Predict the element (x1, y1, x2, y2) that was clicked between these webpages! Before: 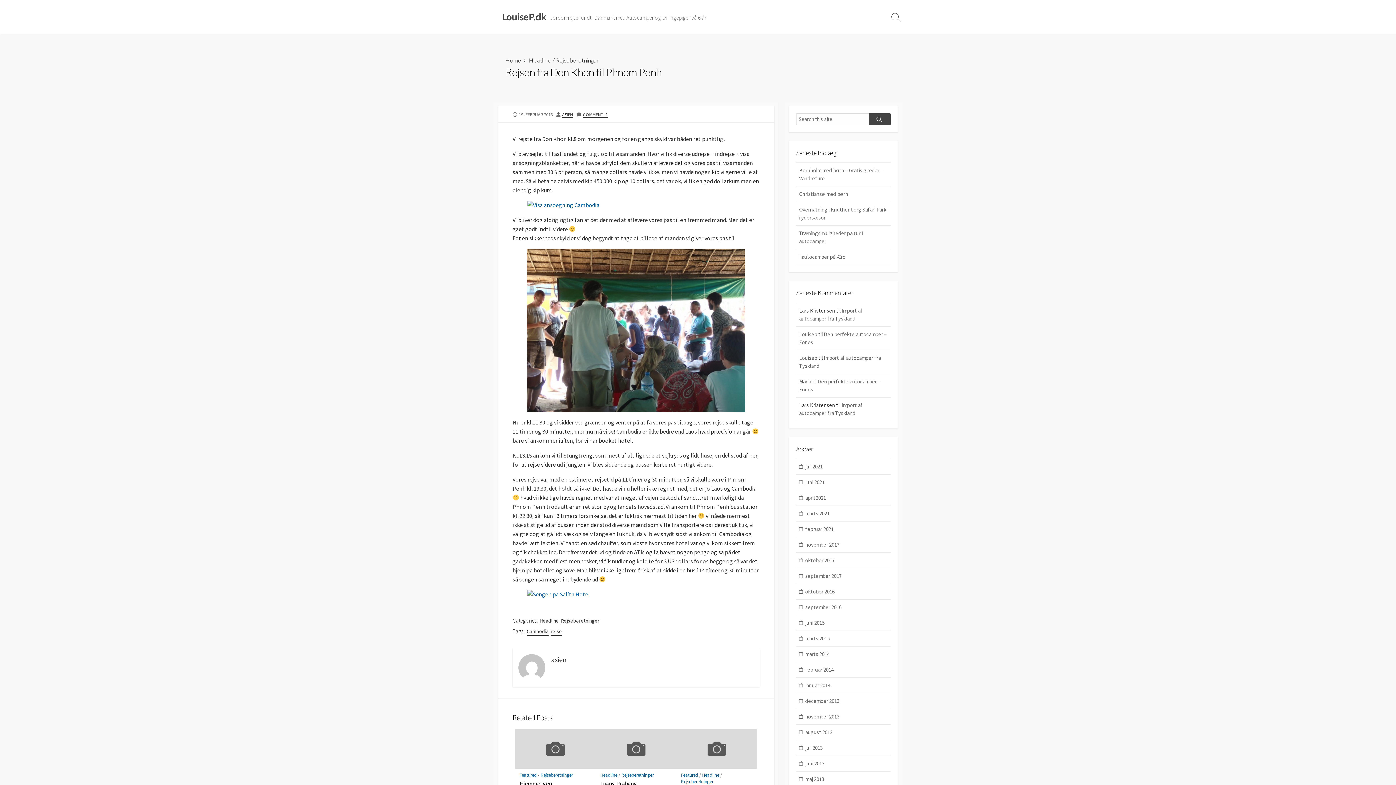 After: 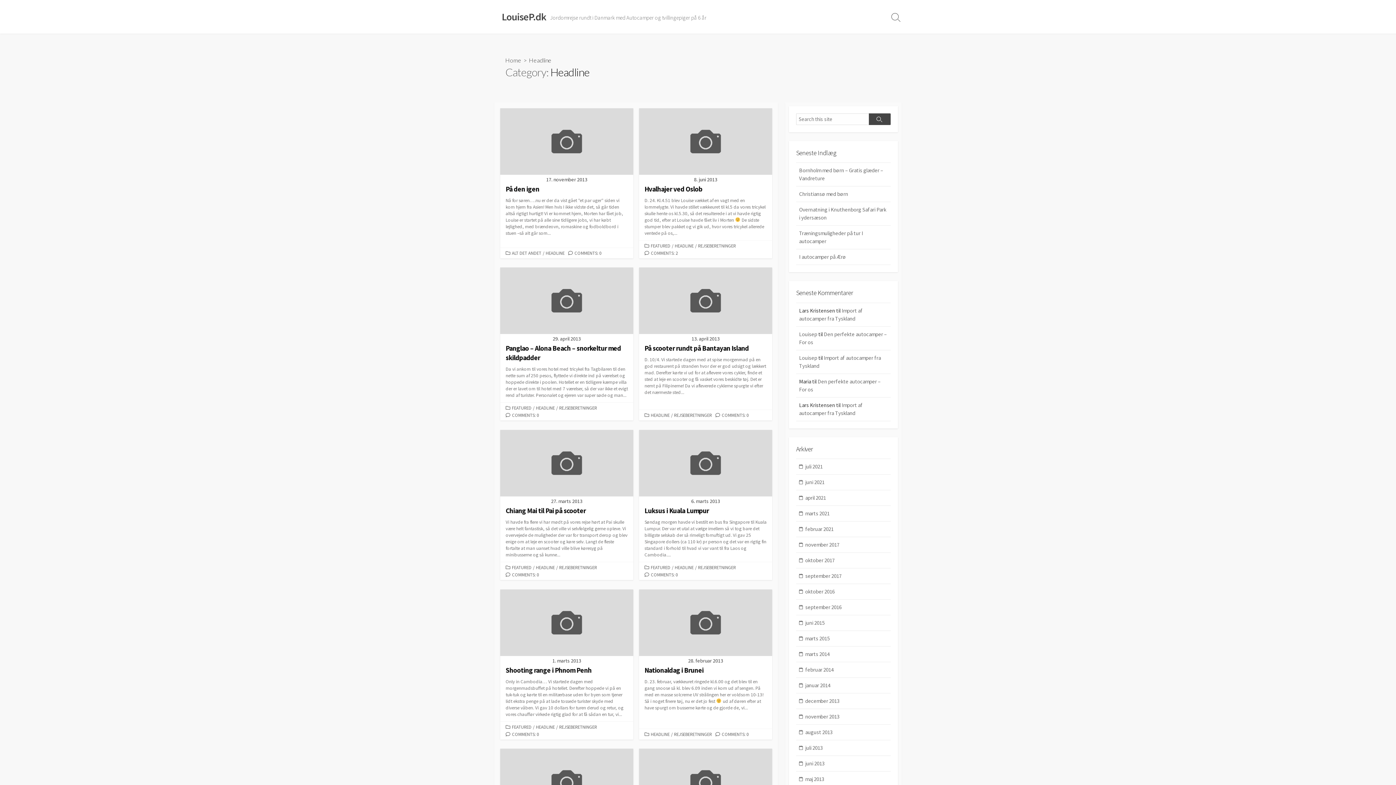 Action: bbox: (702, 772, 719, 778) label: Headline